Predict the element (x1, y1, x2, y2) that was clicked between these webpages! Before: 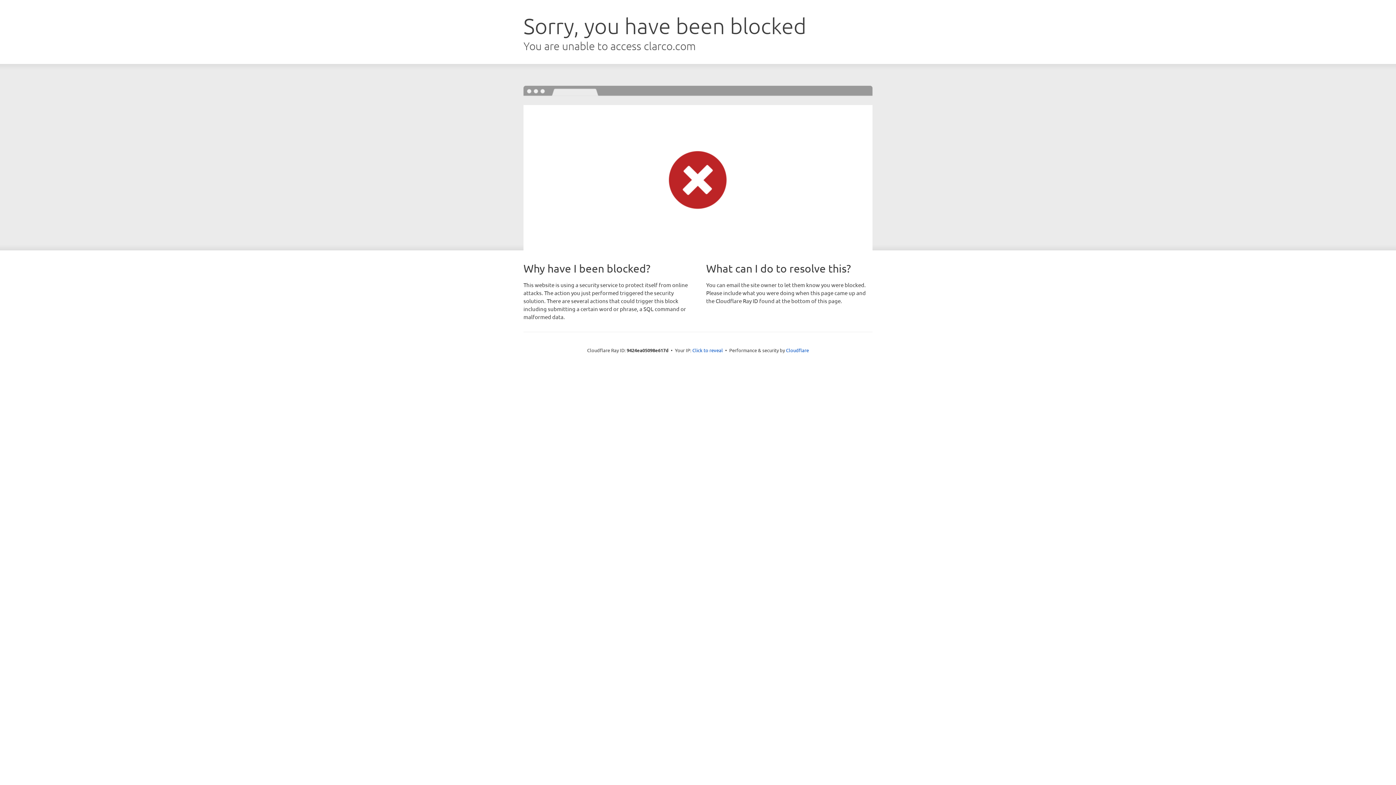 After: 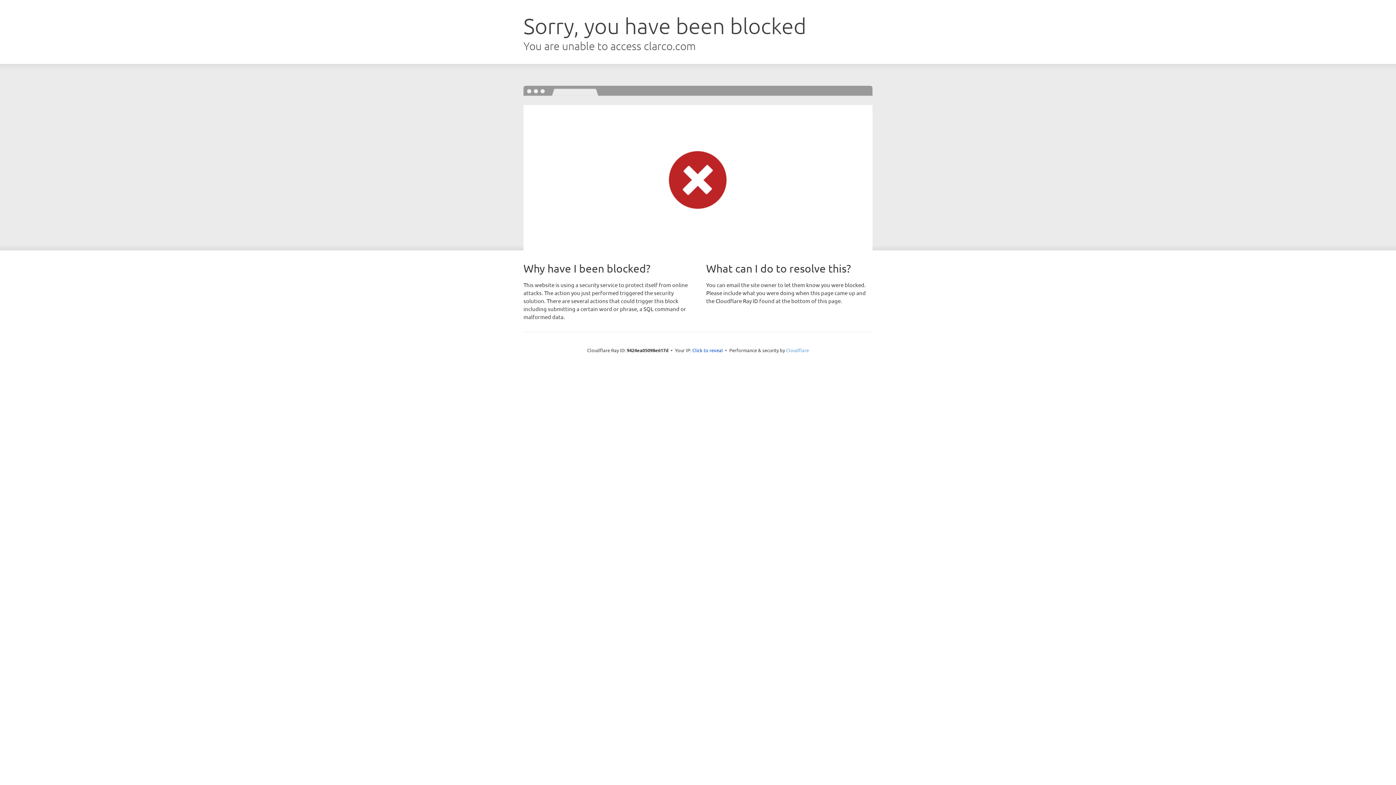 Action: bbox: (786, 347, 809, 353) label: Cloudflare